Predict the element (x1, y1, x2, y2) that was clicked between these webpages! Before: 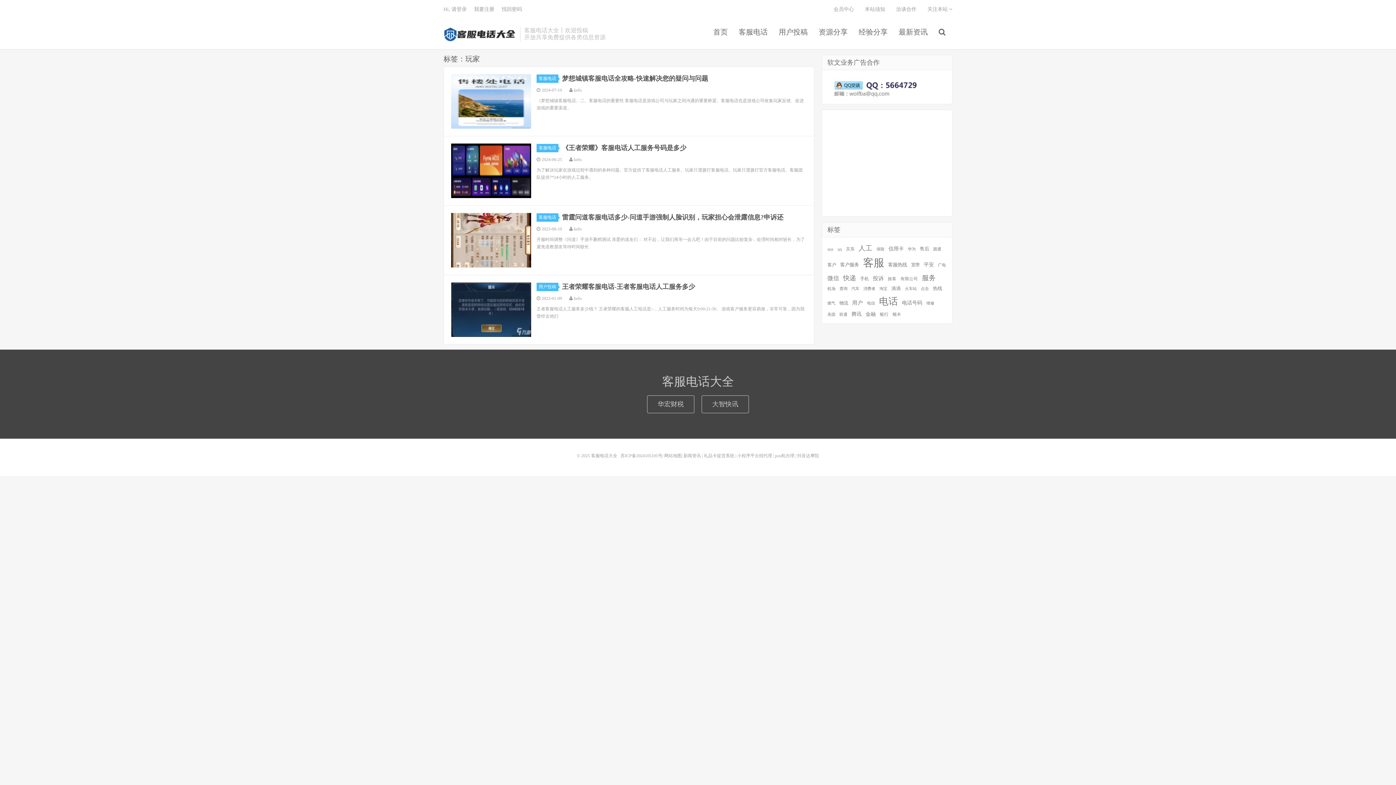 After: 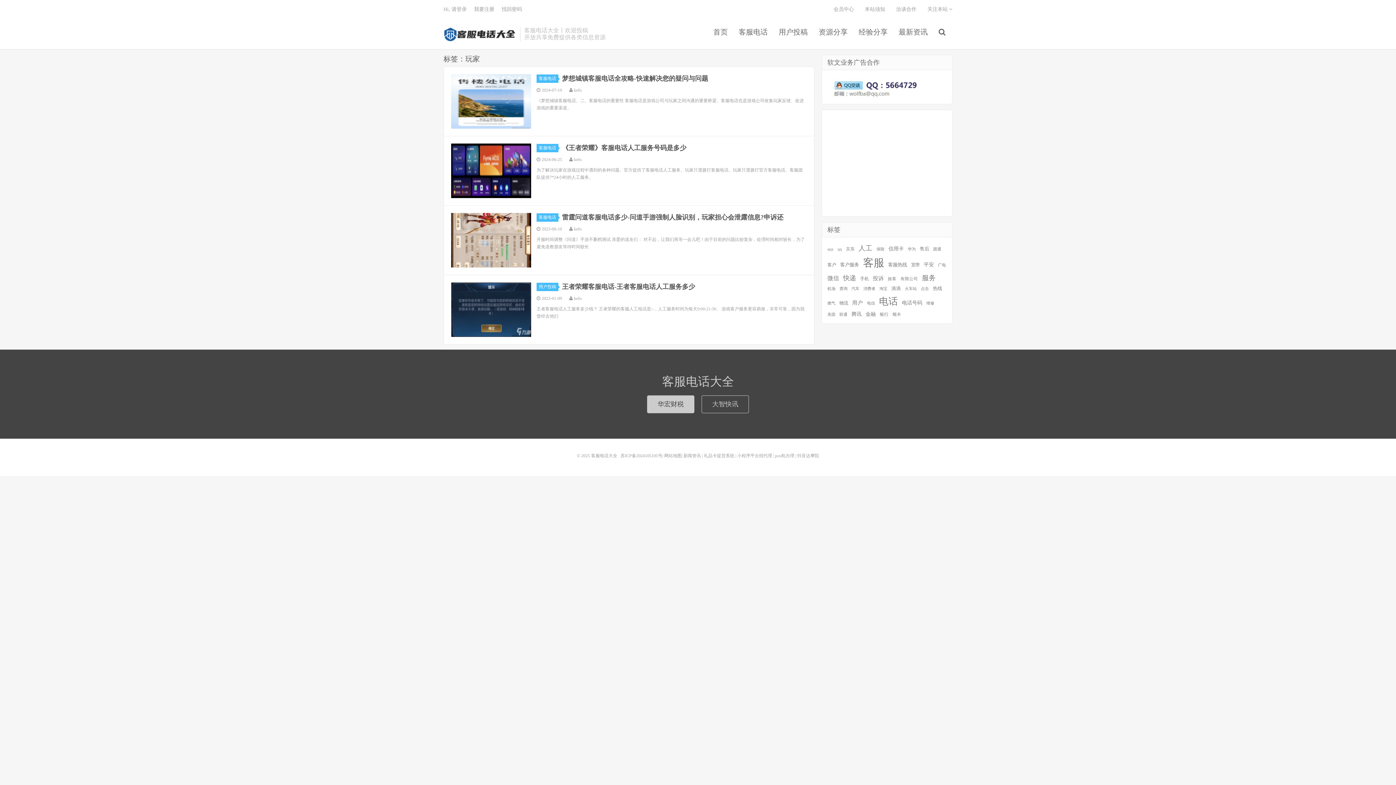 Action: bbox: (647, 395, 694, 413) label: 华宏财税